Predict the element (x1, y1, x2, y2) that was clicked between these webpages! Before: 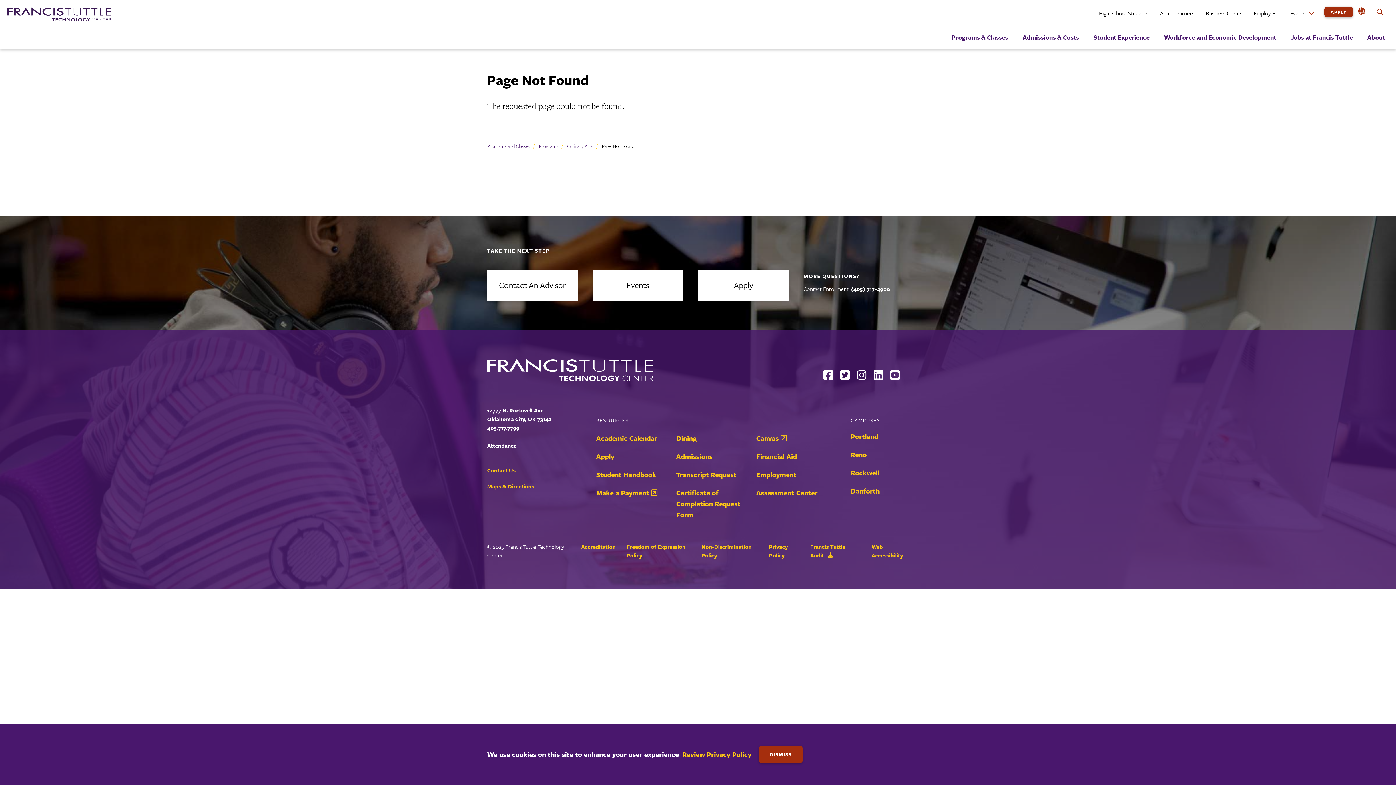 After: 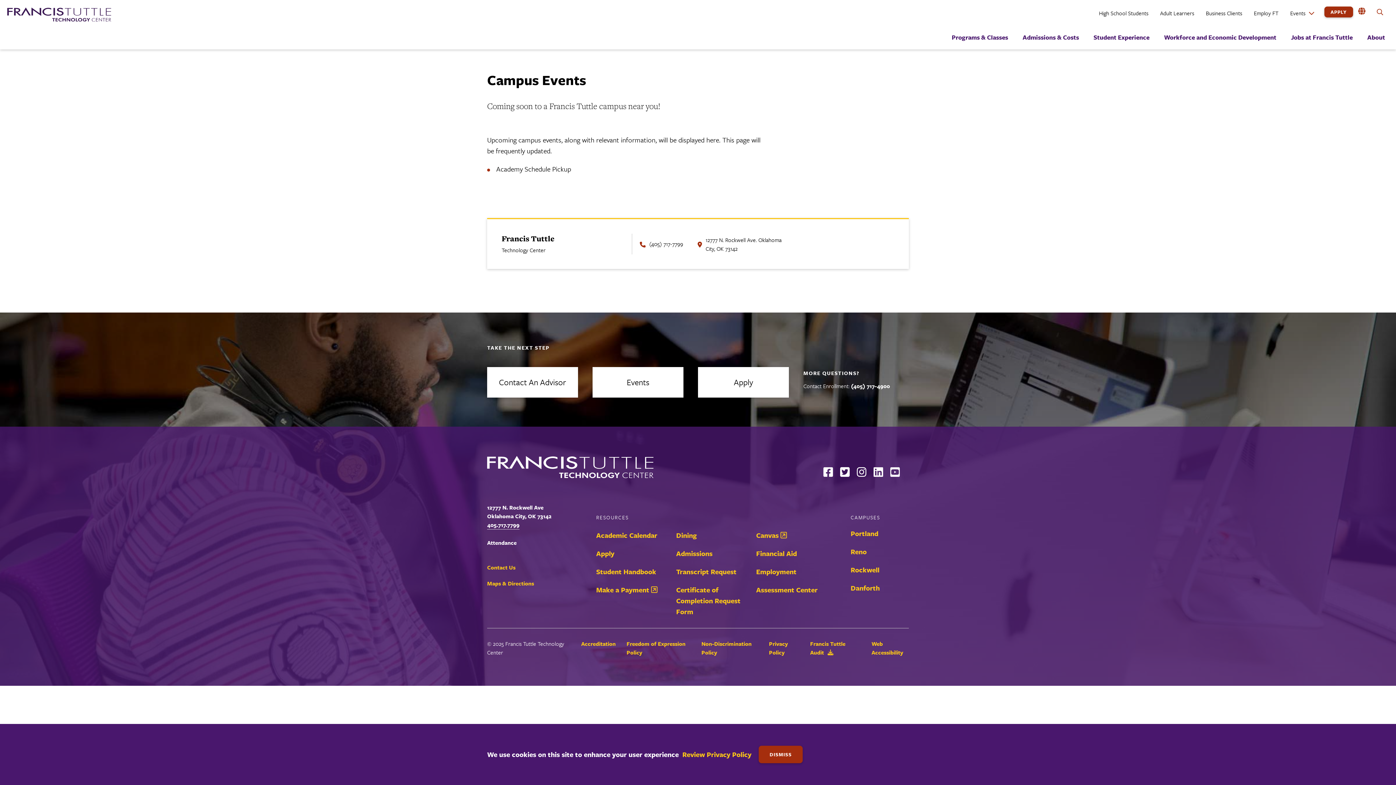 Action: label: Events bbox: (592, 270, 683, 300)